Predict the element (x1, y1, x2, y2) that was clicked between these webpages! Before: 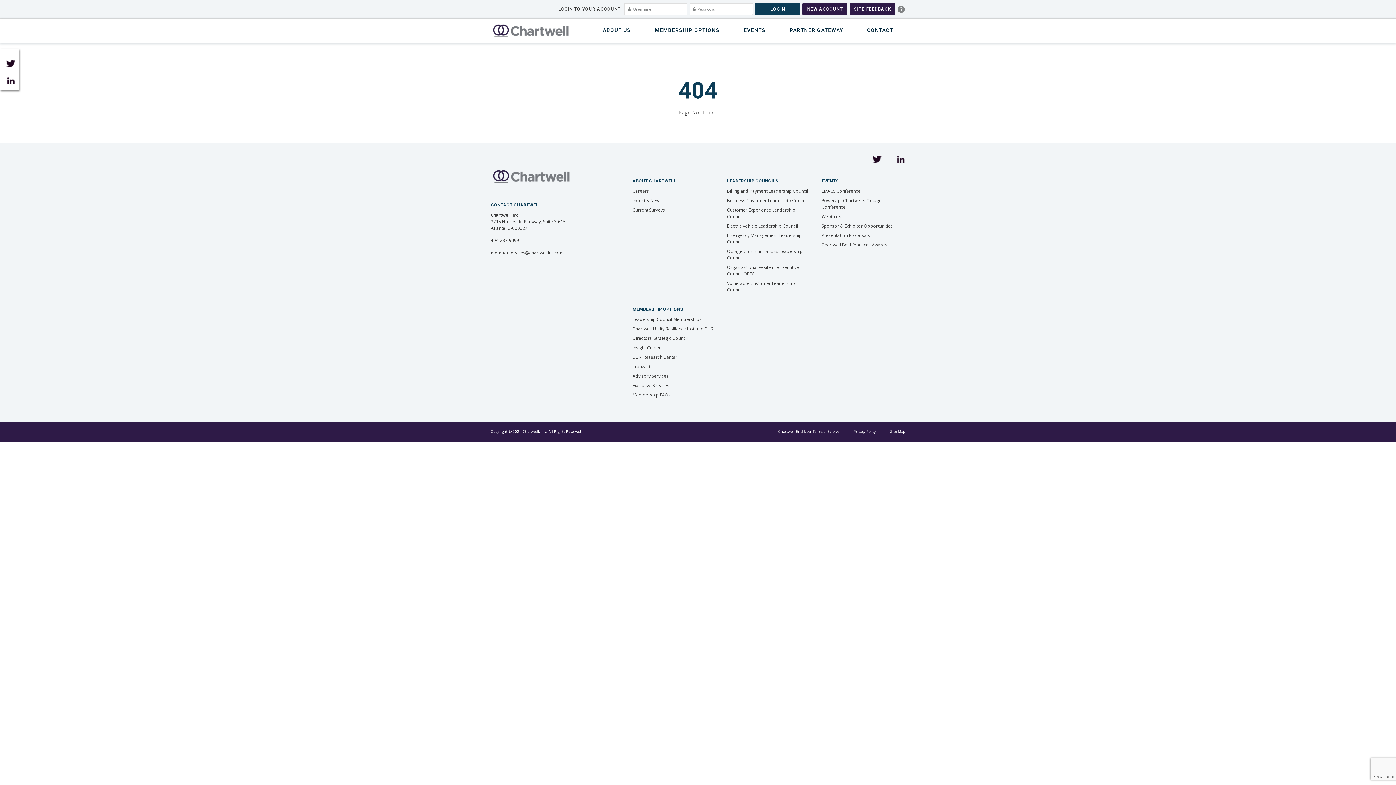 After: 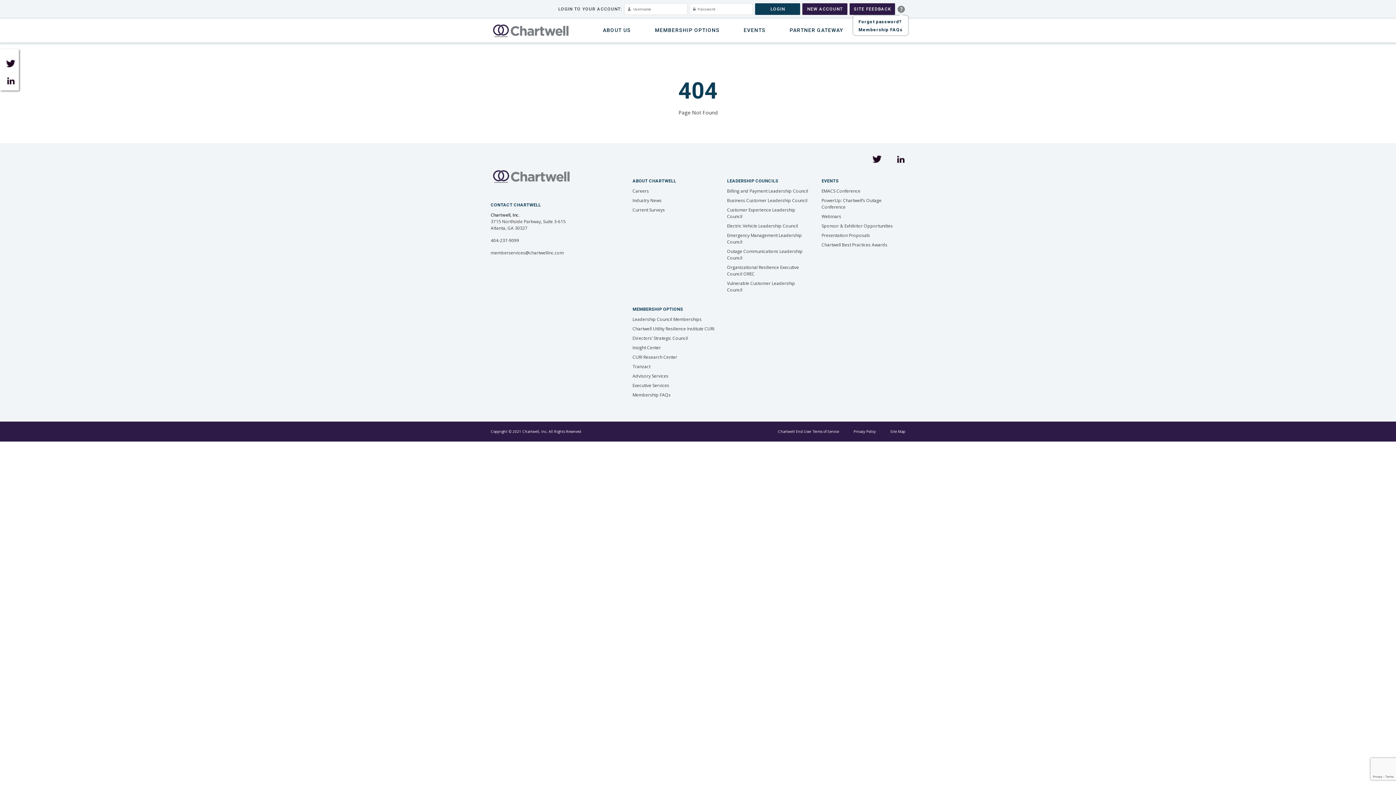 Action: bbox: (897, 5, 905, 10)